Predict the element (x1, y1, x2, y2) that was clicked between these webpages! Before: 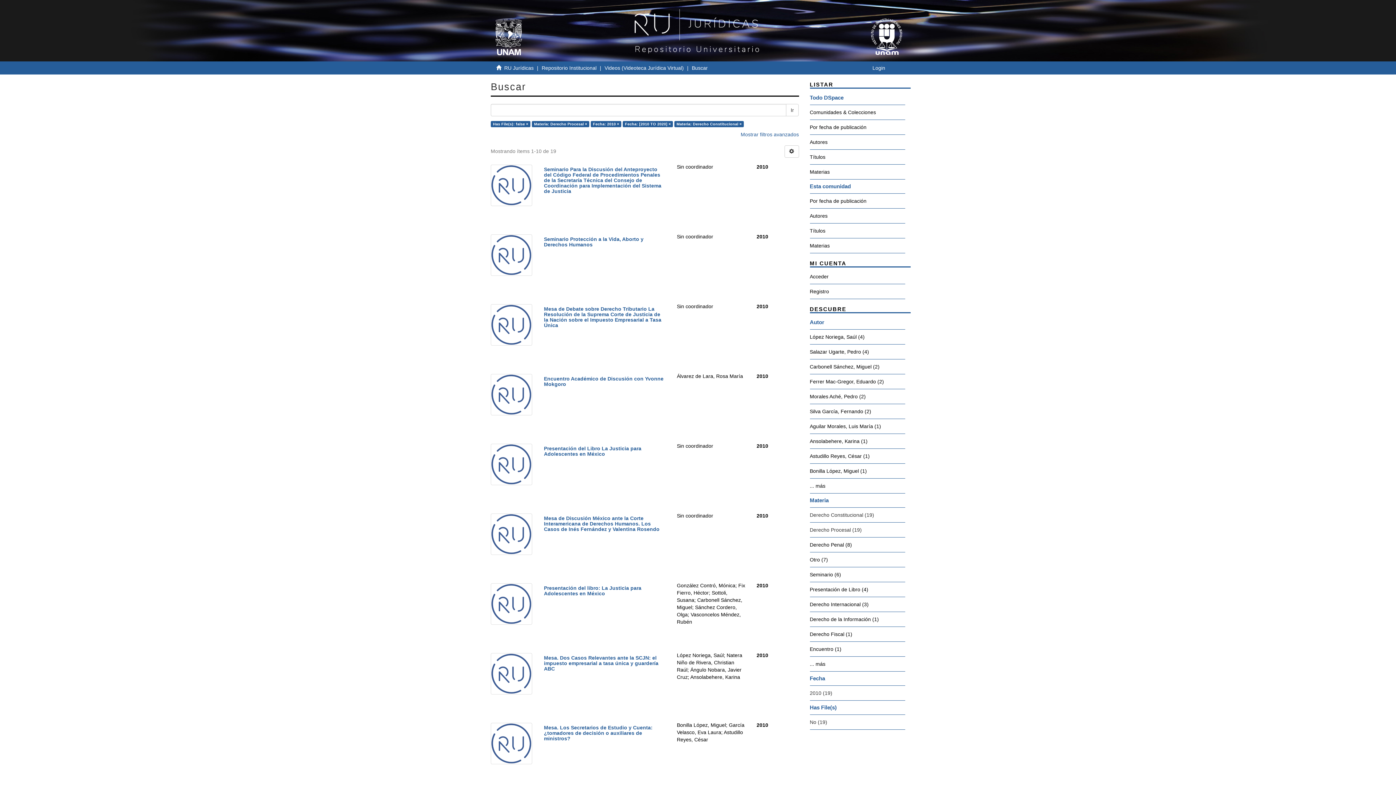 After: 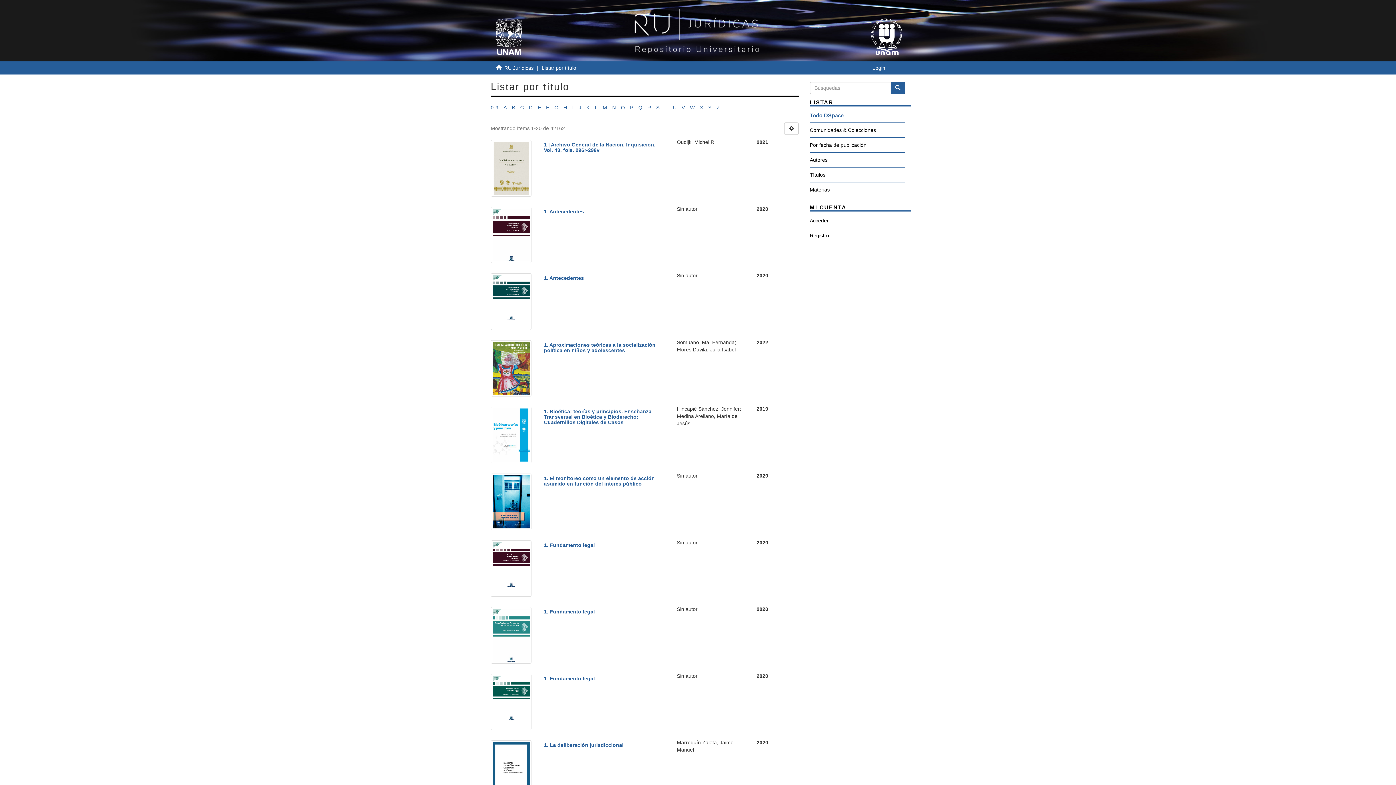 Action: bbox: (810, 149, 905, 164) label: Títulos